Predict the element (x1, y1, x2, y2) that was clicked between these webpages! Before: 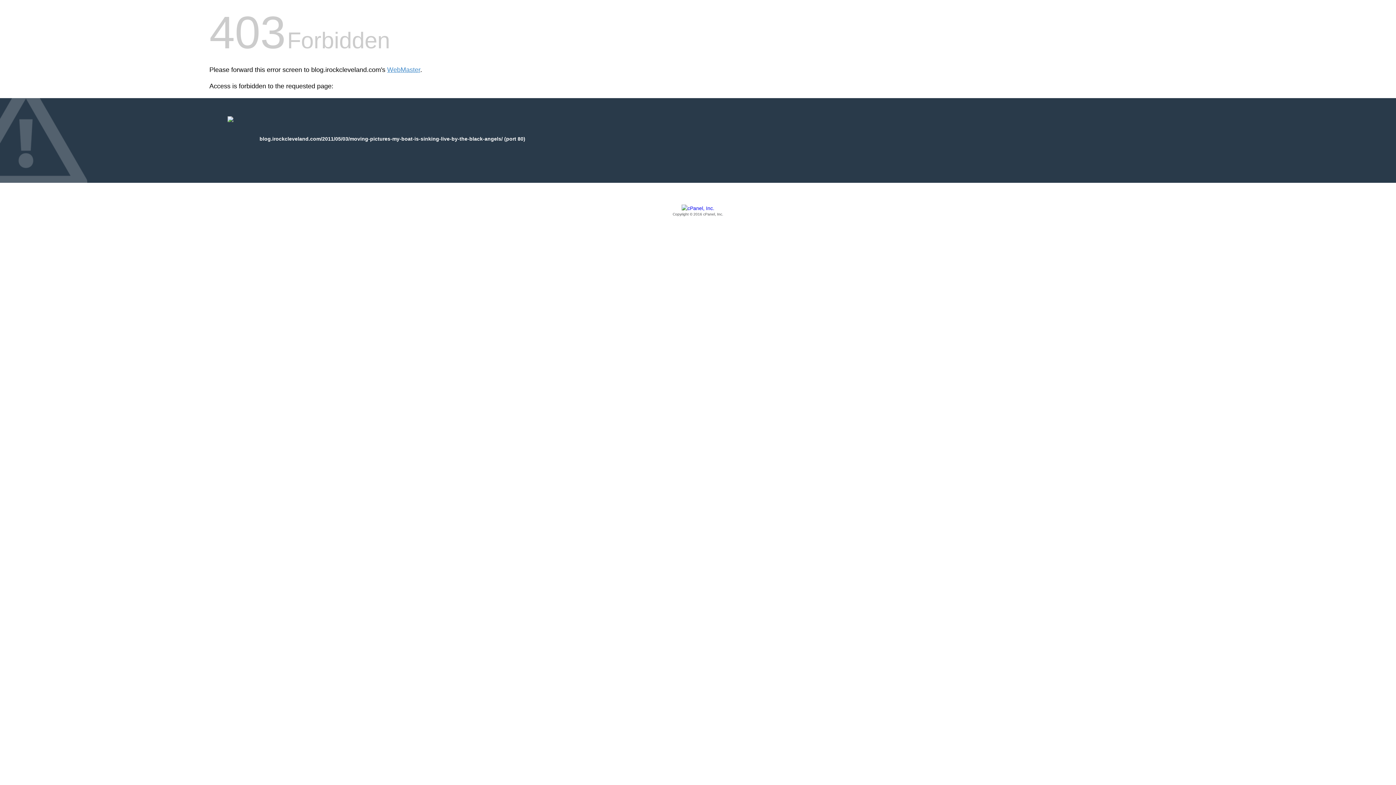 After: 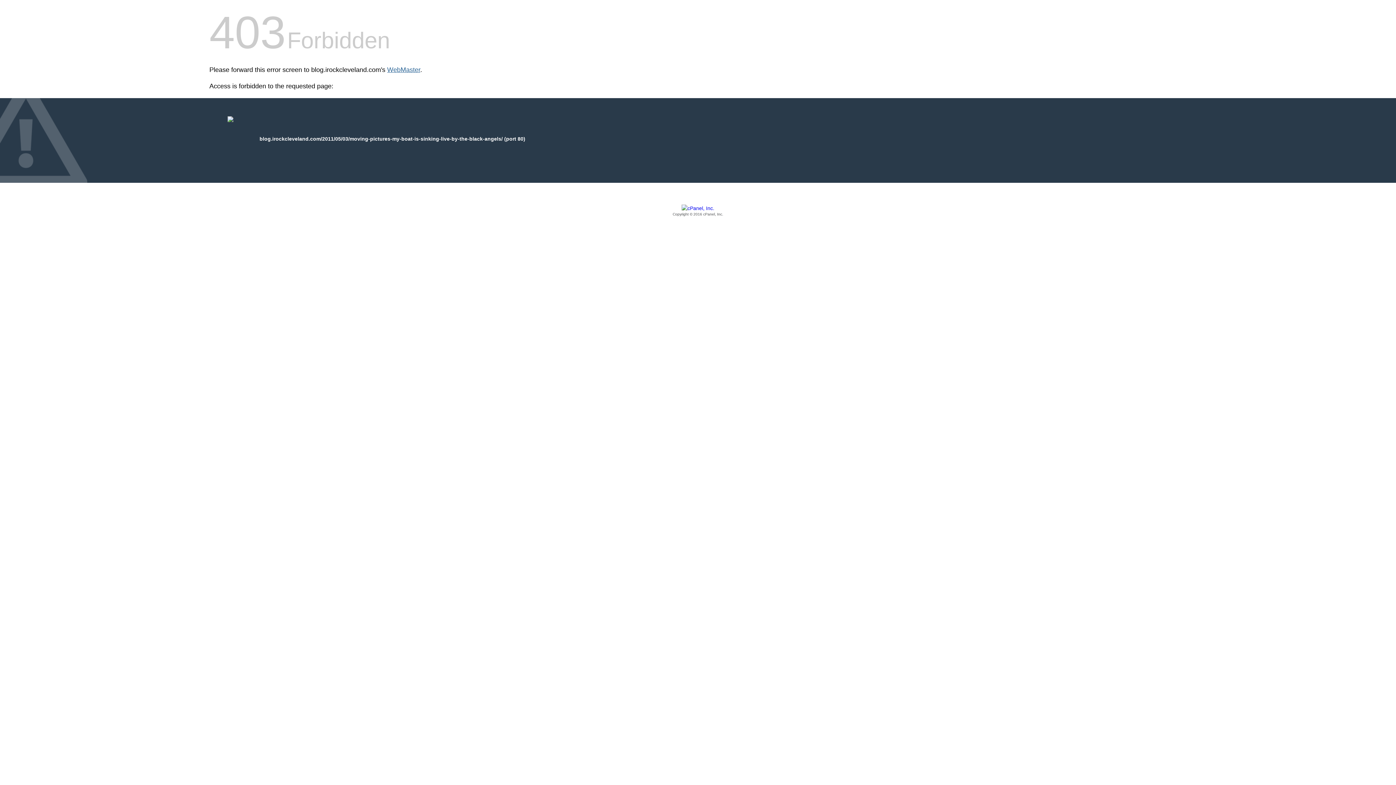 Action: label: WebMaster bbox: (387, 66, 420, 73)